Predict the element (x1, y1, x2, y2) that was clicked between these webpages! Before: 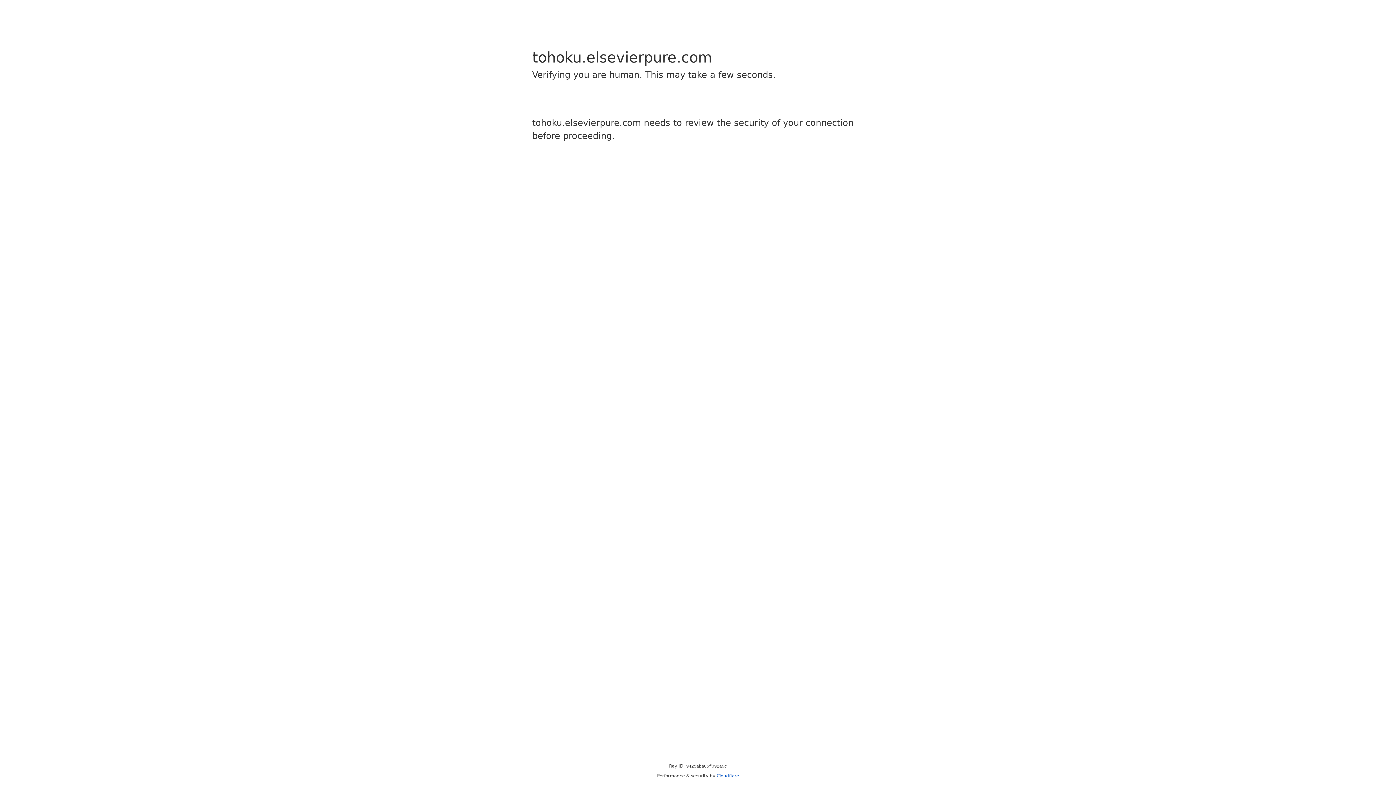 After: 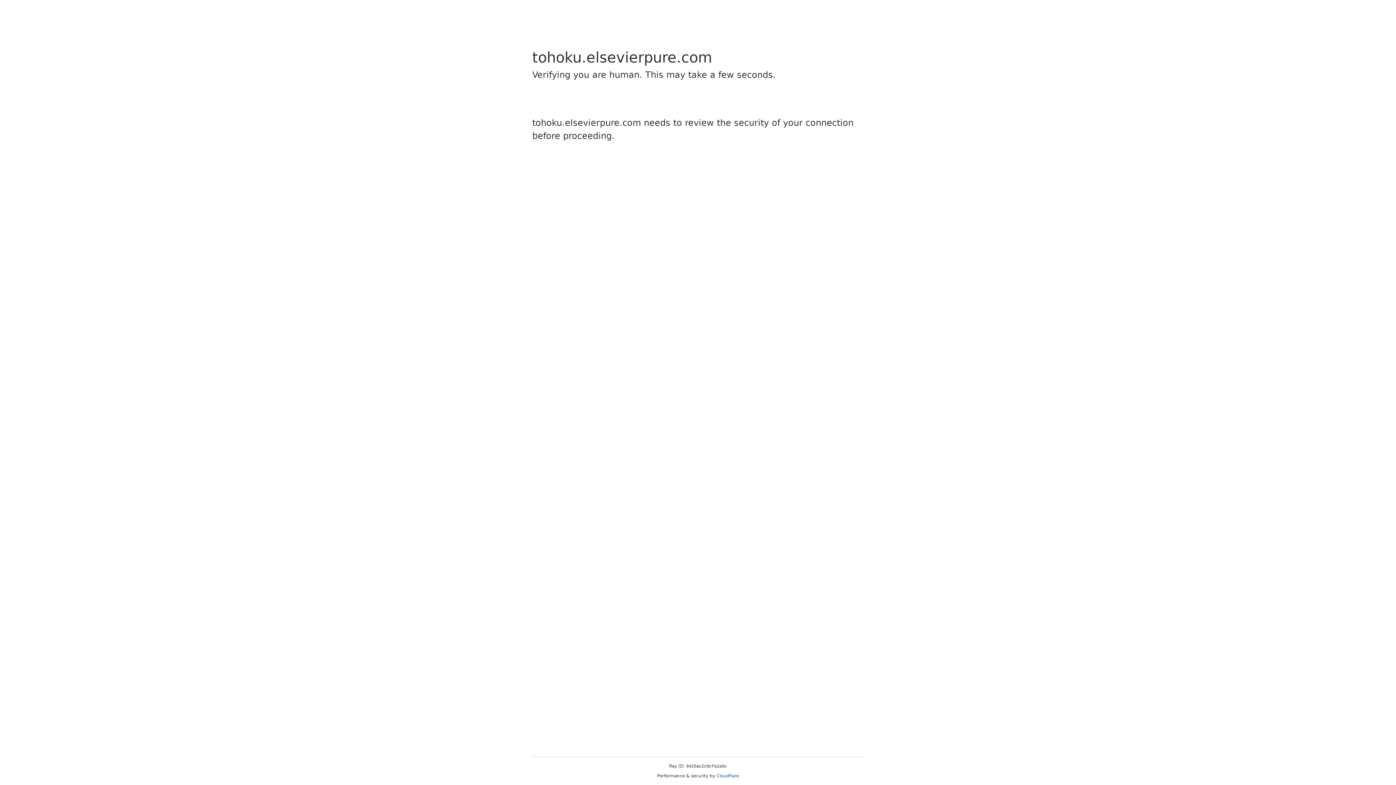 Action: label: Cloudflare bbox: (716, 773, 739, 778)